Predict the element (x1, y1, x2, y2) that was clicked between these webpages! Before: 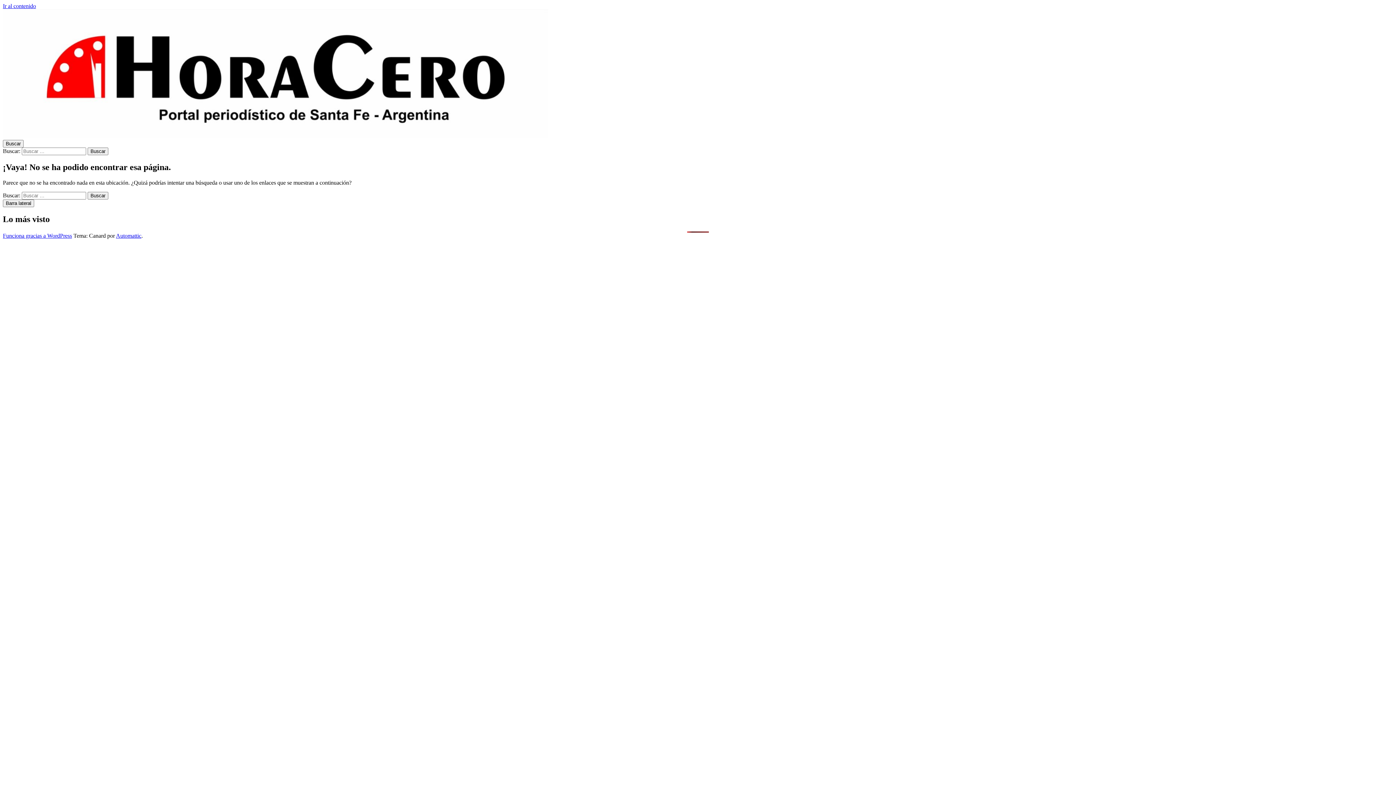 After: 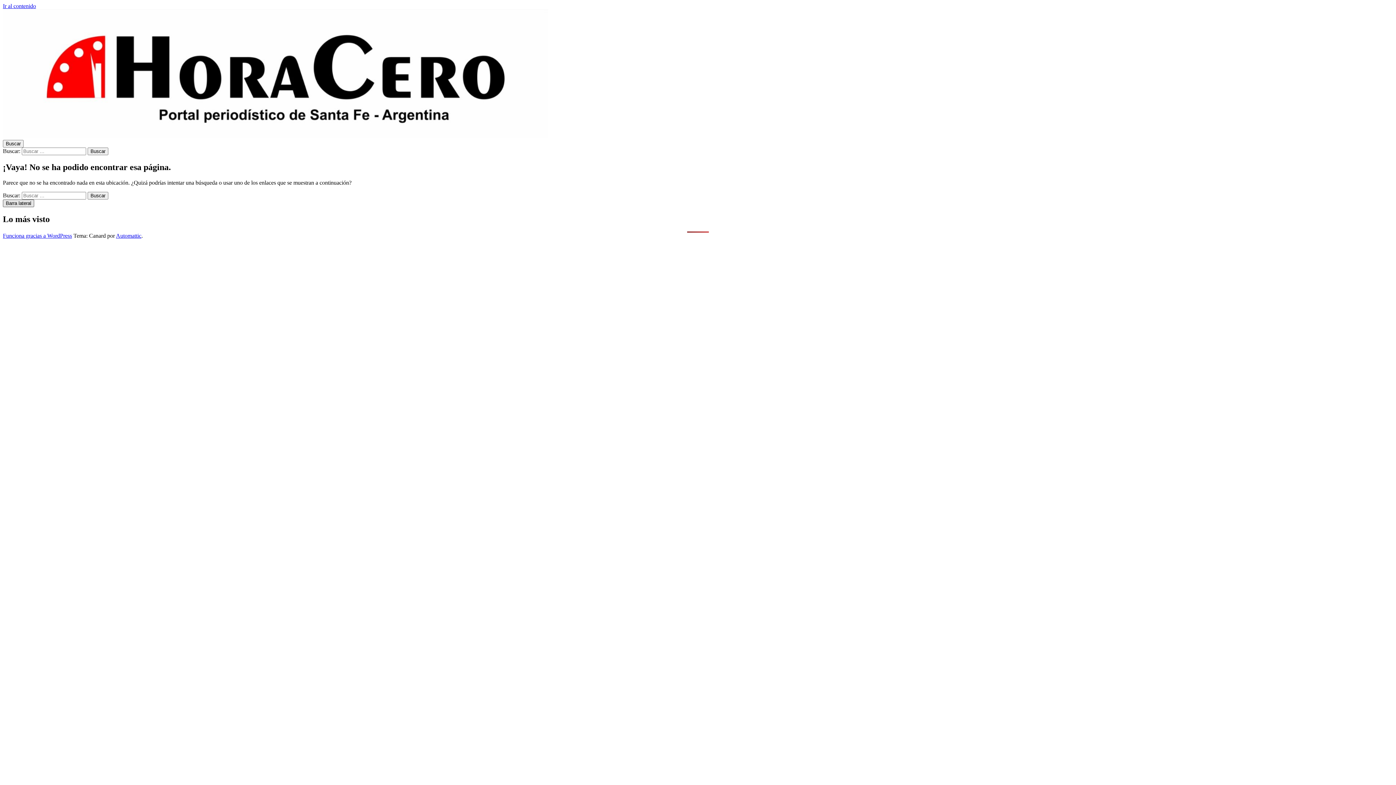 Action: label: Barra lateral bbox: (2, 199, 34, 207)